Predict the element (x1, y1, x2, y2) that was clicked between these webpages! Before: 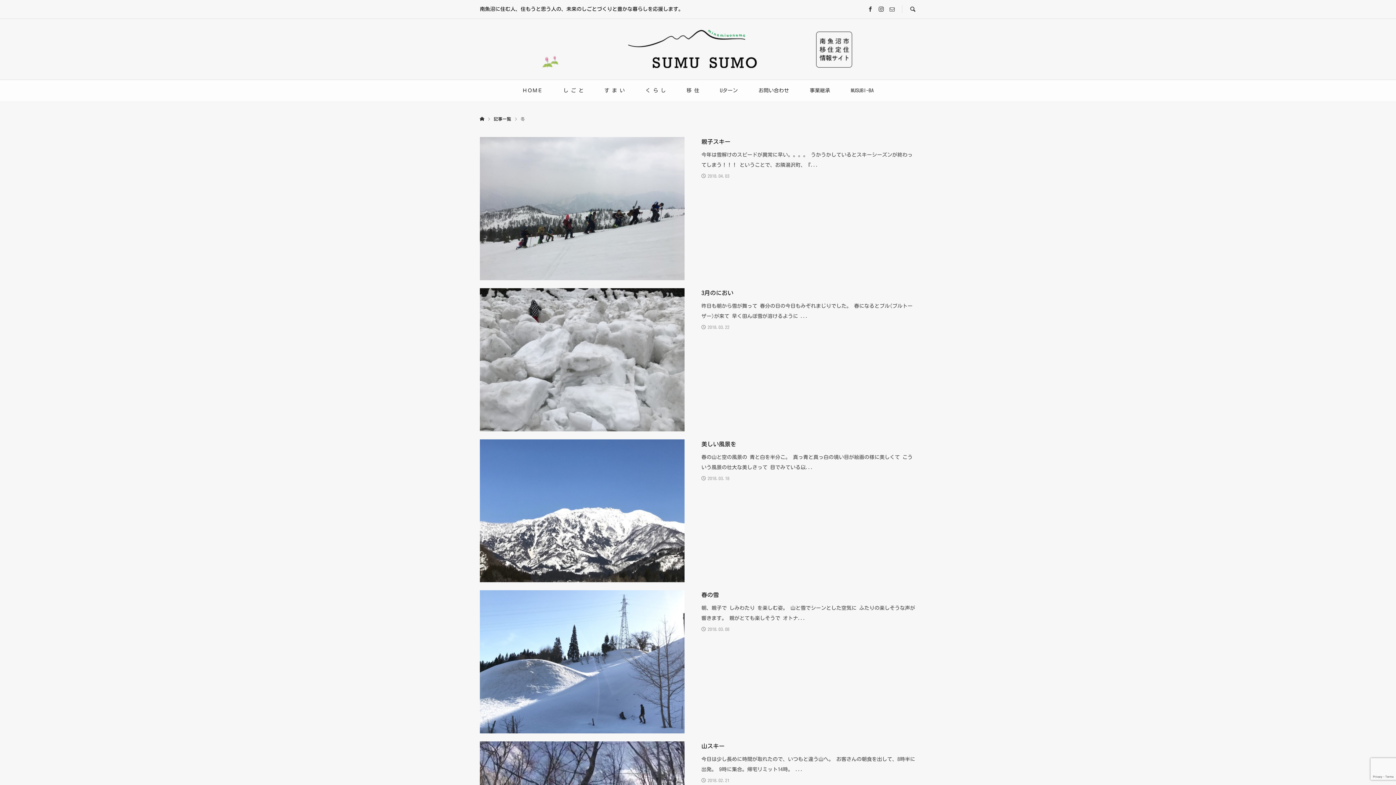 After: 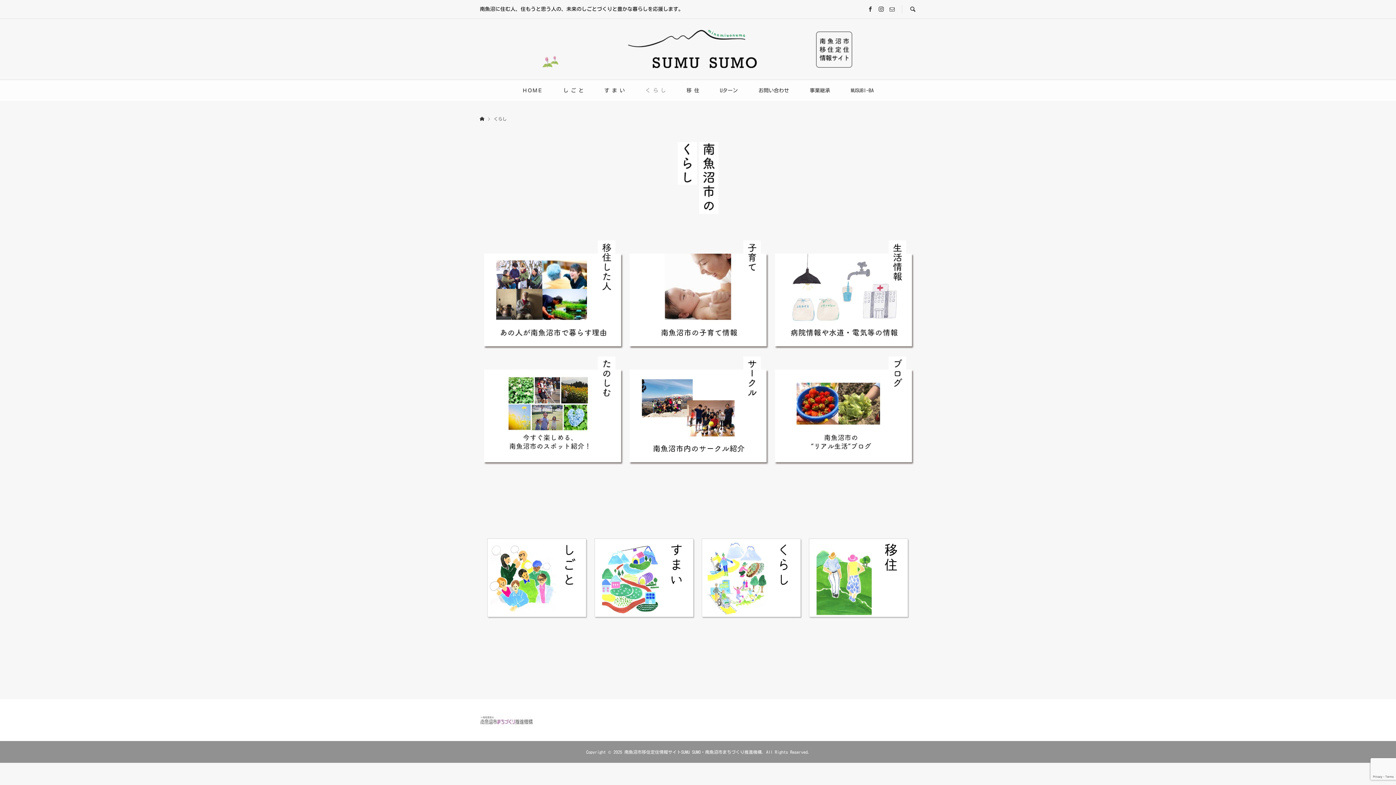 Action: bbox: (636, 80, 675, 101) label: く ら し